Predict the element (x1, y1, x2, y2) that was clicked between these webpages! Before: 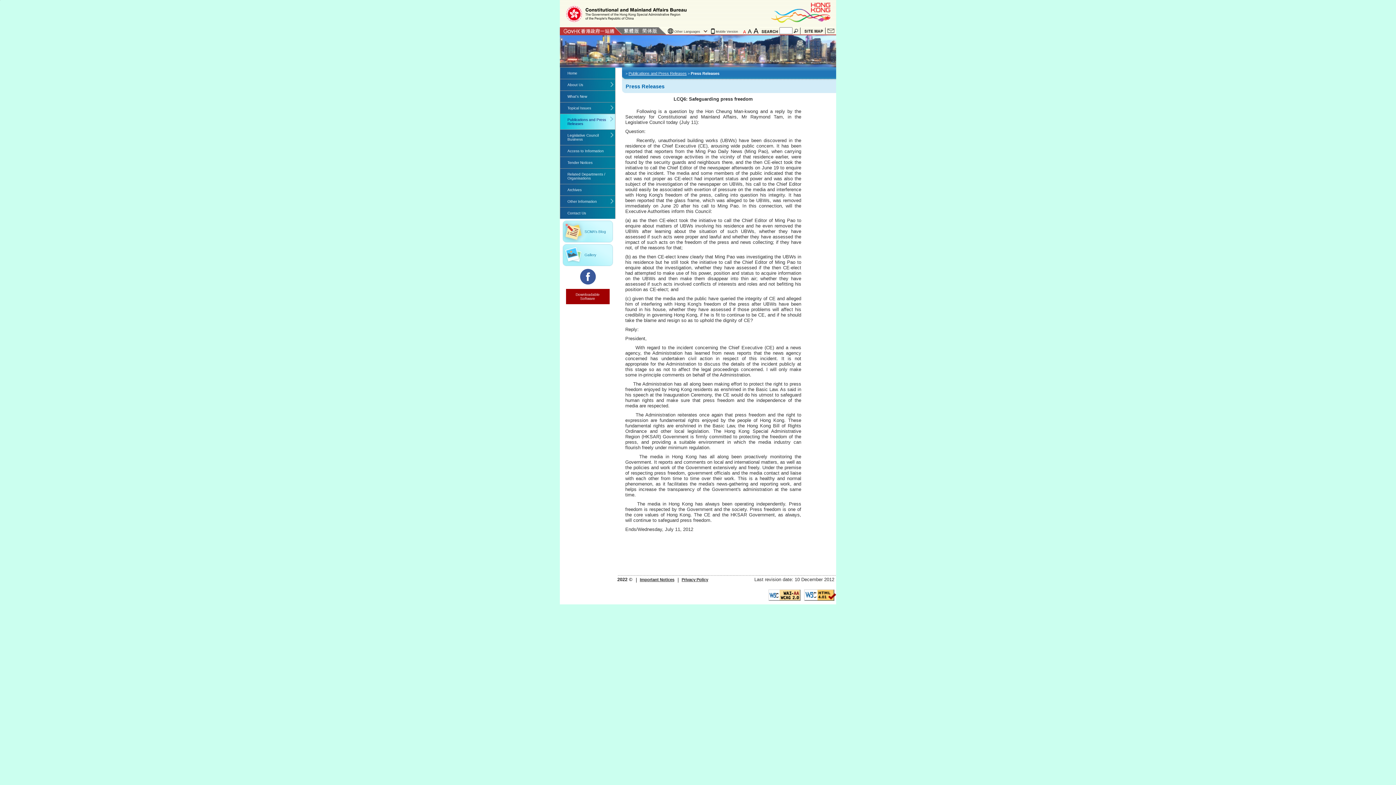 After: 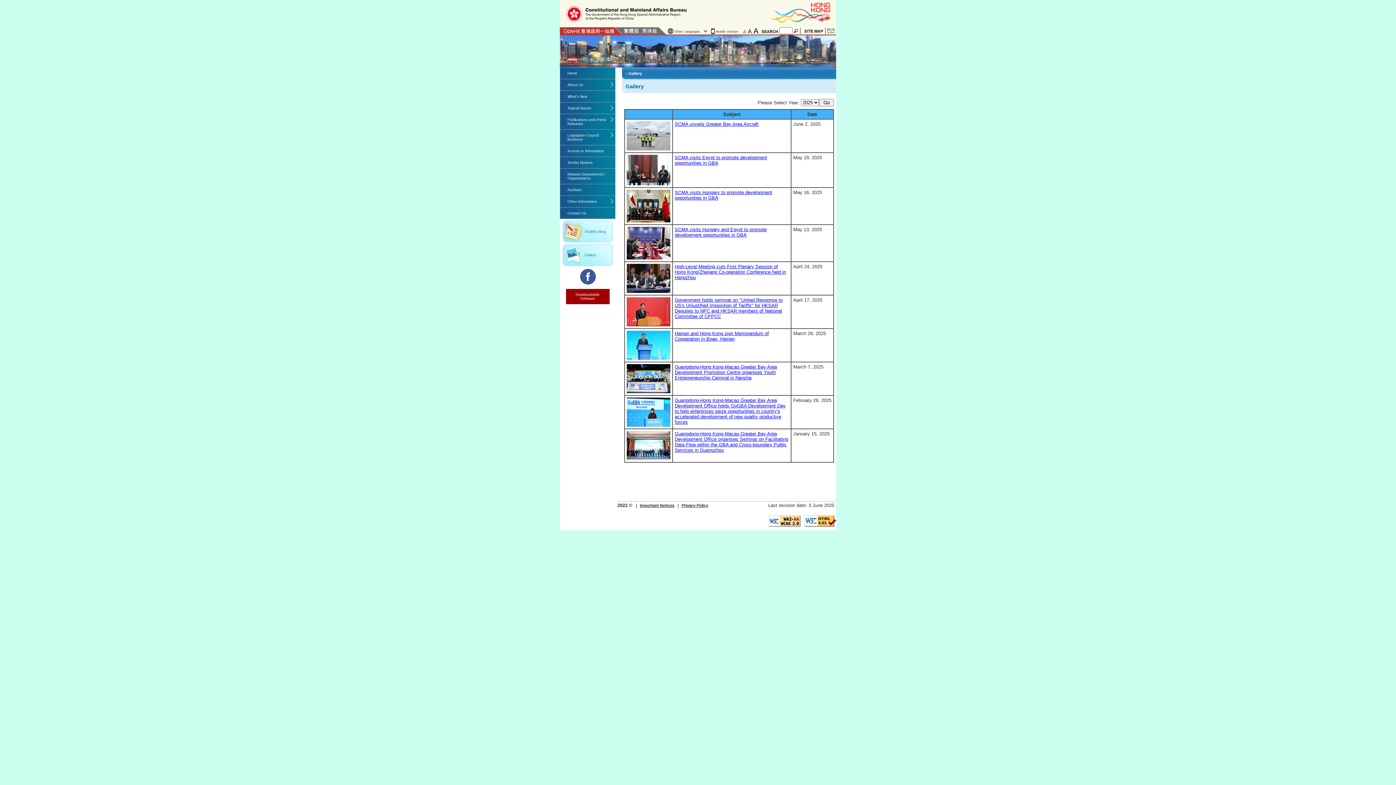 Action: bbox: (562, 244, 613, 266) label: Gallery